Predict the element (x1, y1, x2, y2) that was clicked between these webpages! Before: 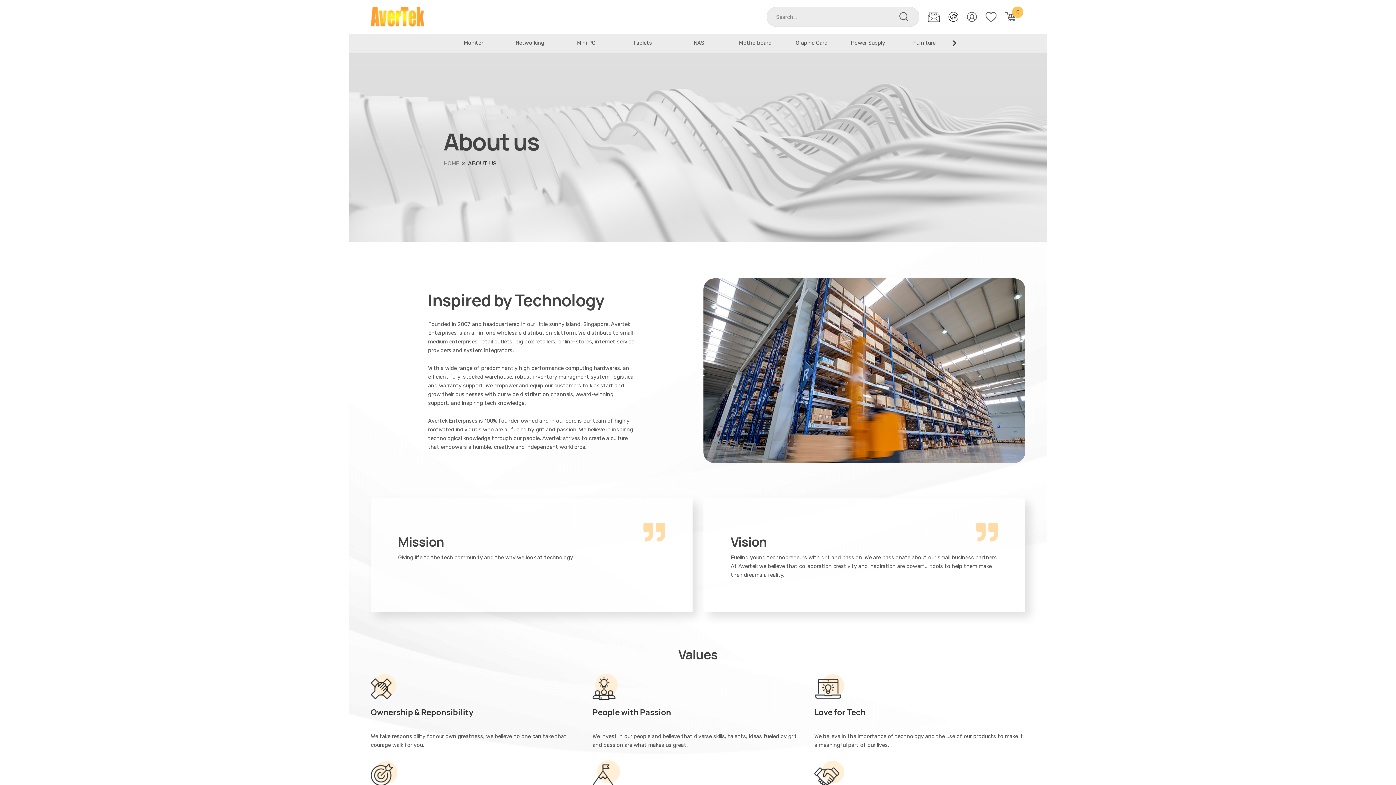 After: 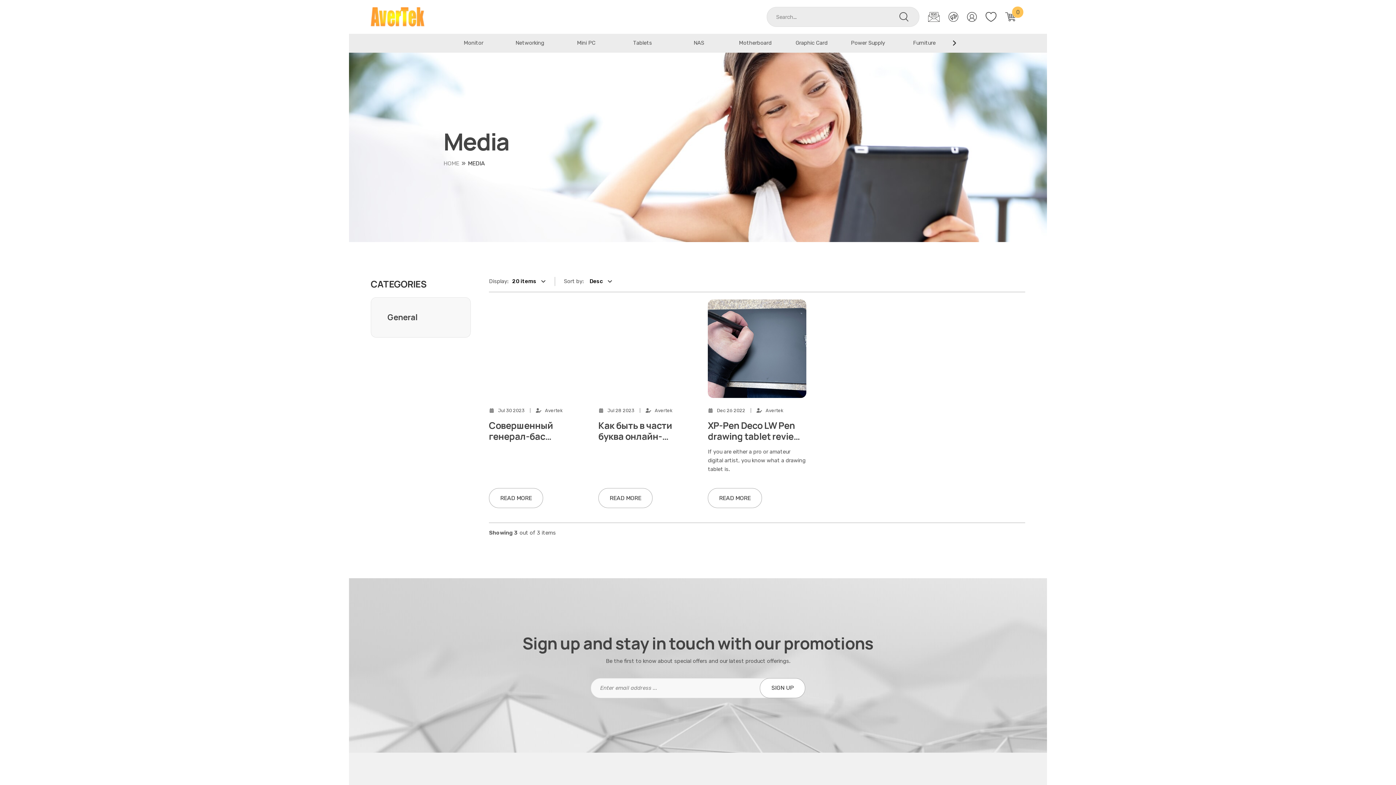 Action: bbox: (928, 12, 939, 21)